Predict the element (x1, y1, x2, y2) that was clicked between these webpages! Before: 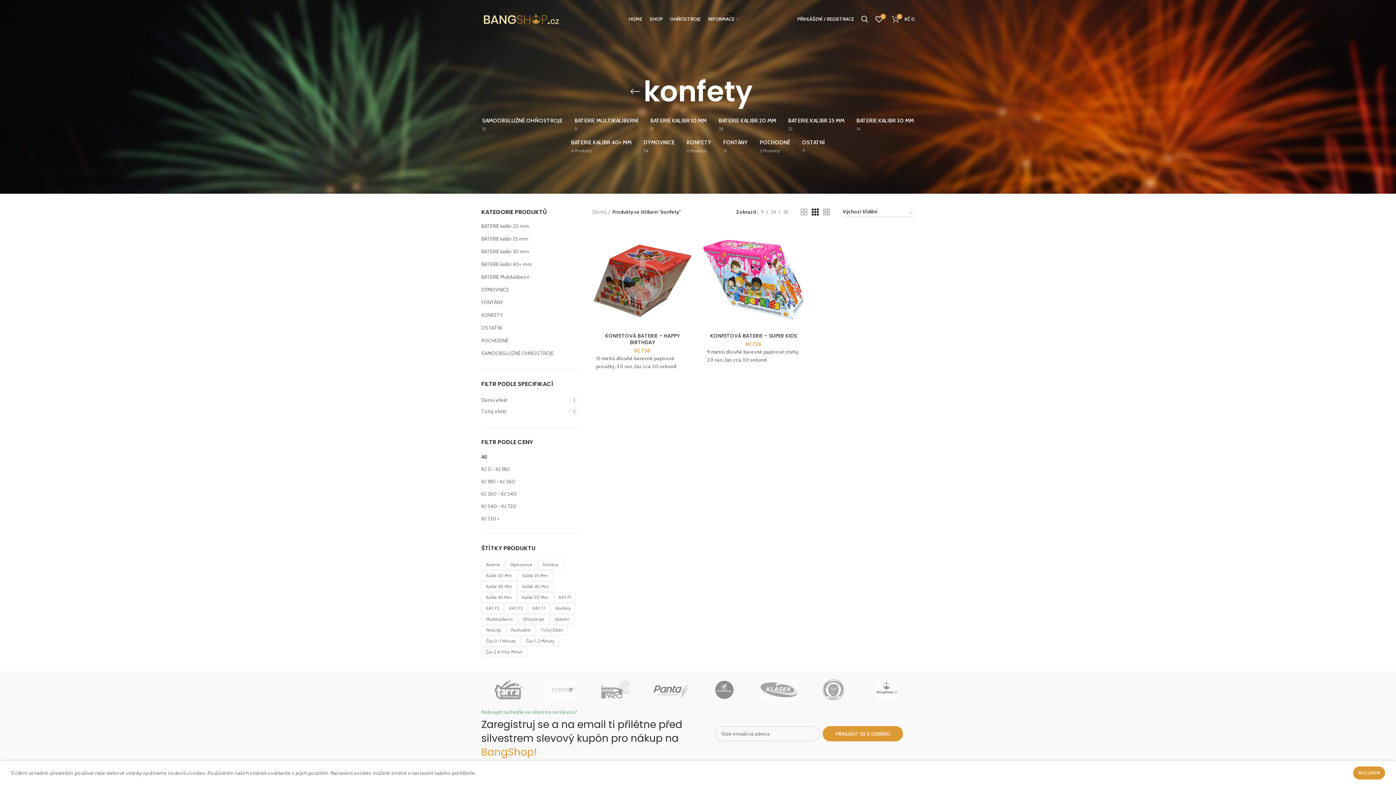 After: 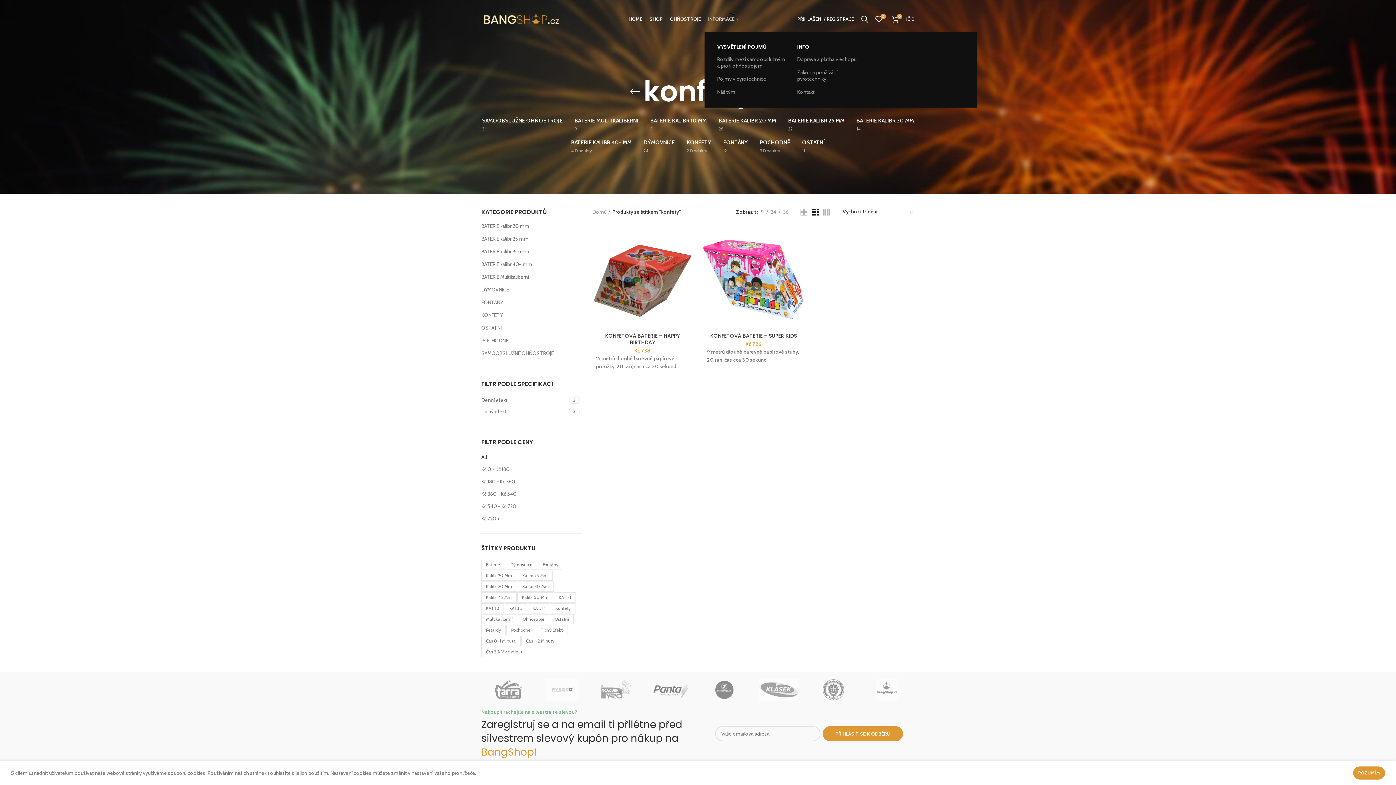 Action: bbox: (704, 11, 742, 26) label: INFORMACE